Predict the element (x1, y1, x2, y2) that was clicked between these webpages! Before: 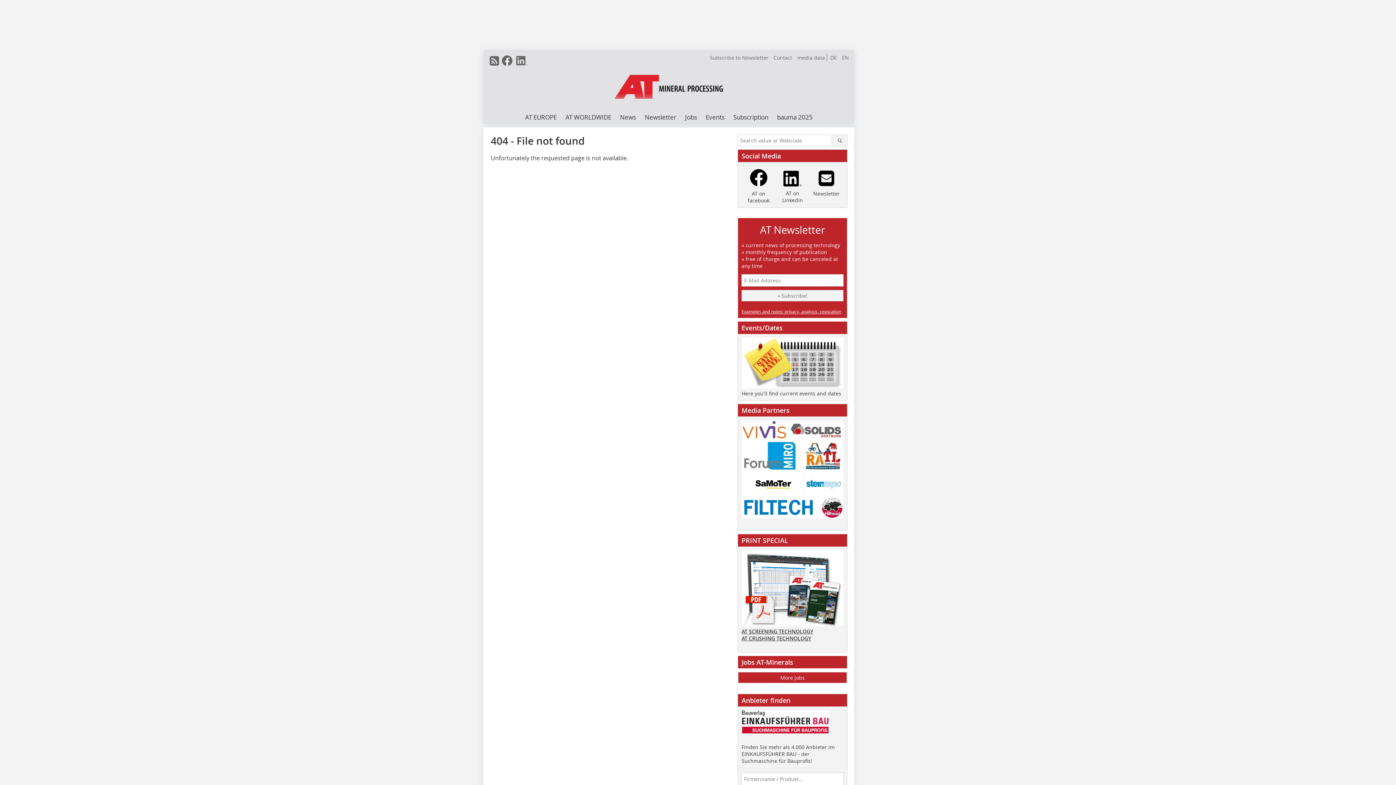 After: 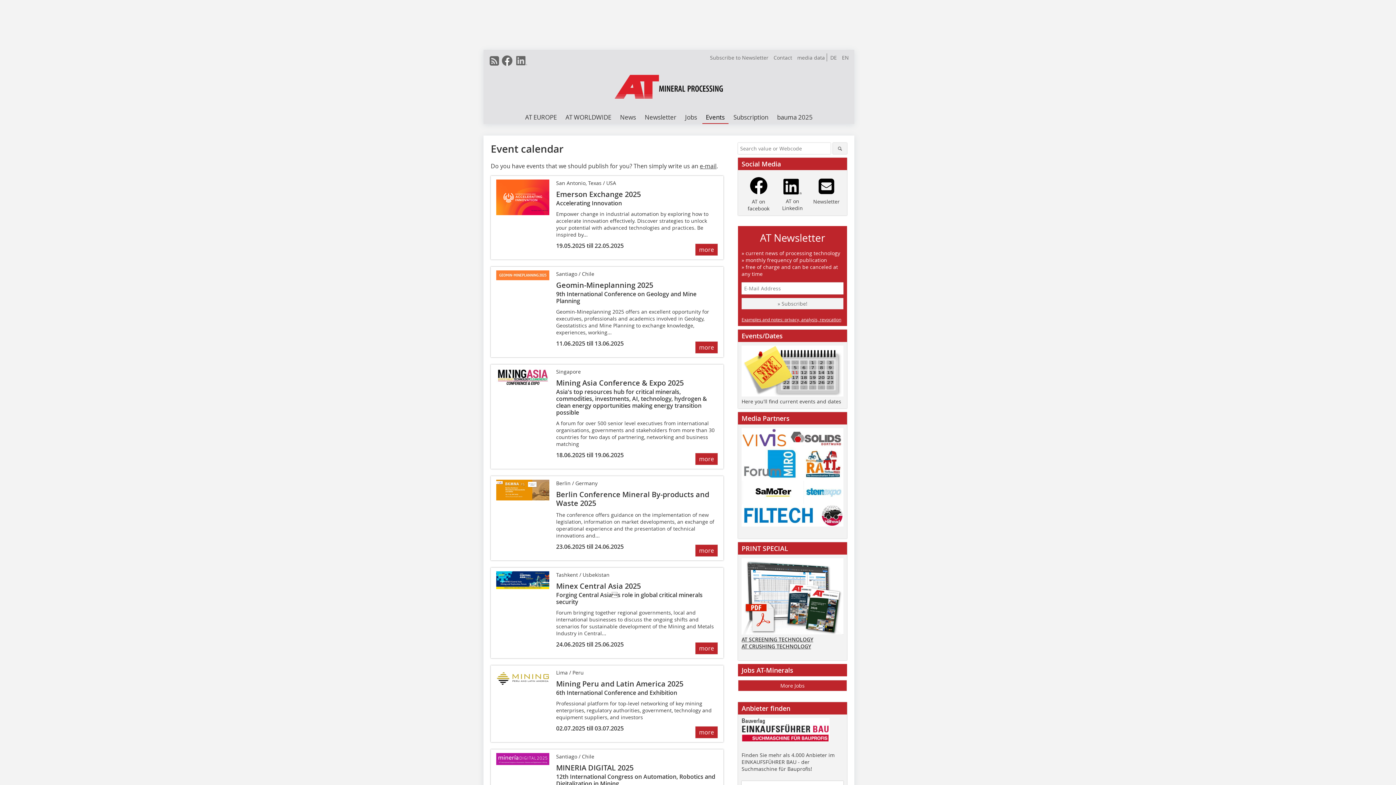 Action: bbox: (702, 111, 728, 124) label: Events